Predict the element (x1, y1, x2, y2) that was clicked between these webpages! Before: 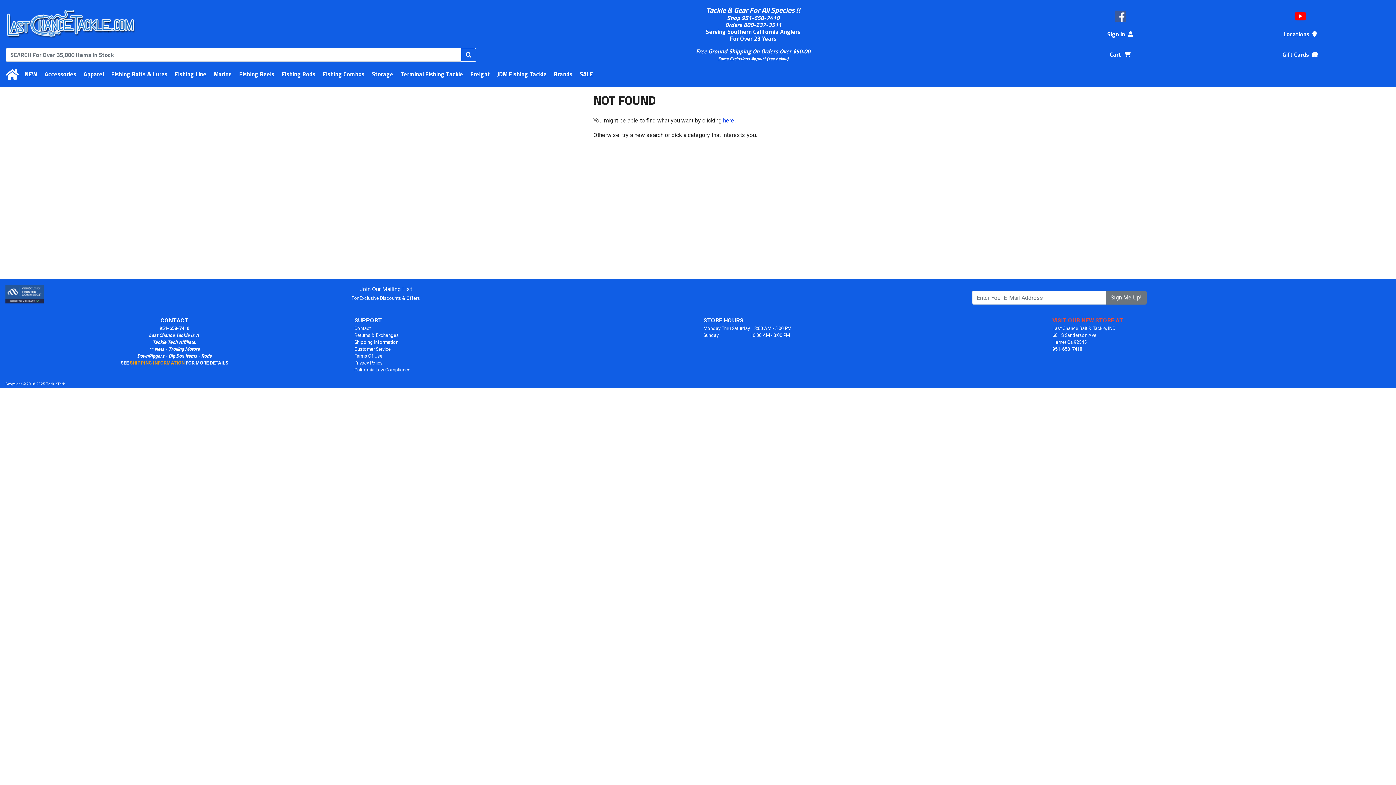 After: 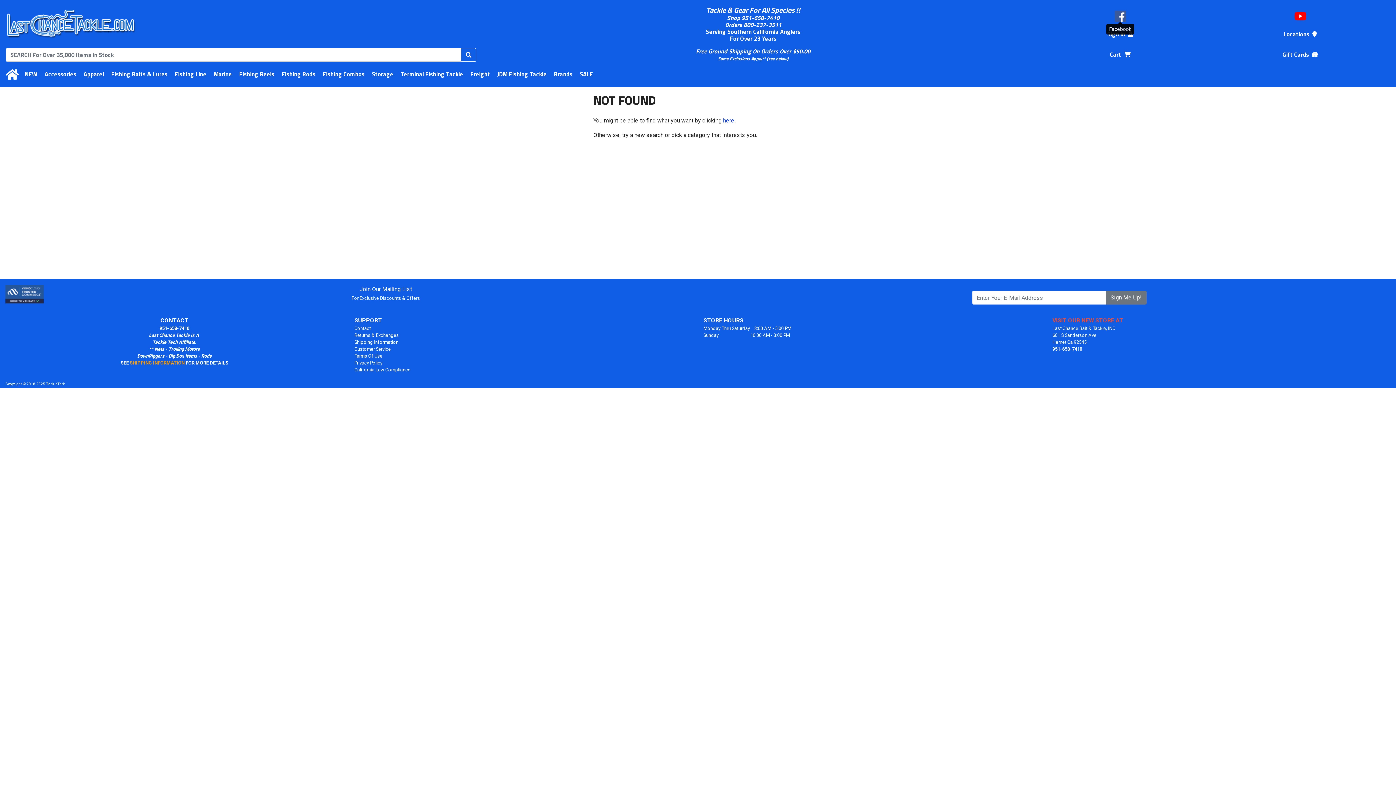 Action: bbox: (1114, 8, 1126, 21)